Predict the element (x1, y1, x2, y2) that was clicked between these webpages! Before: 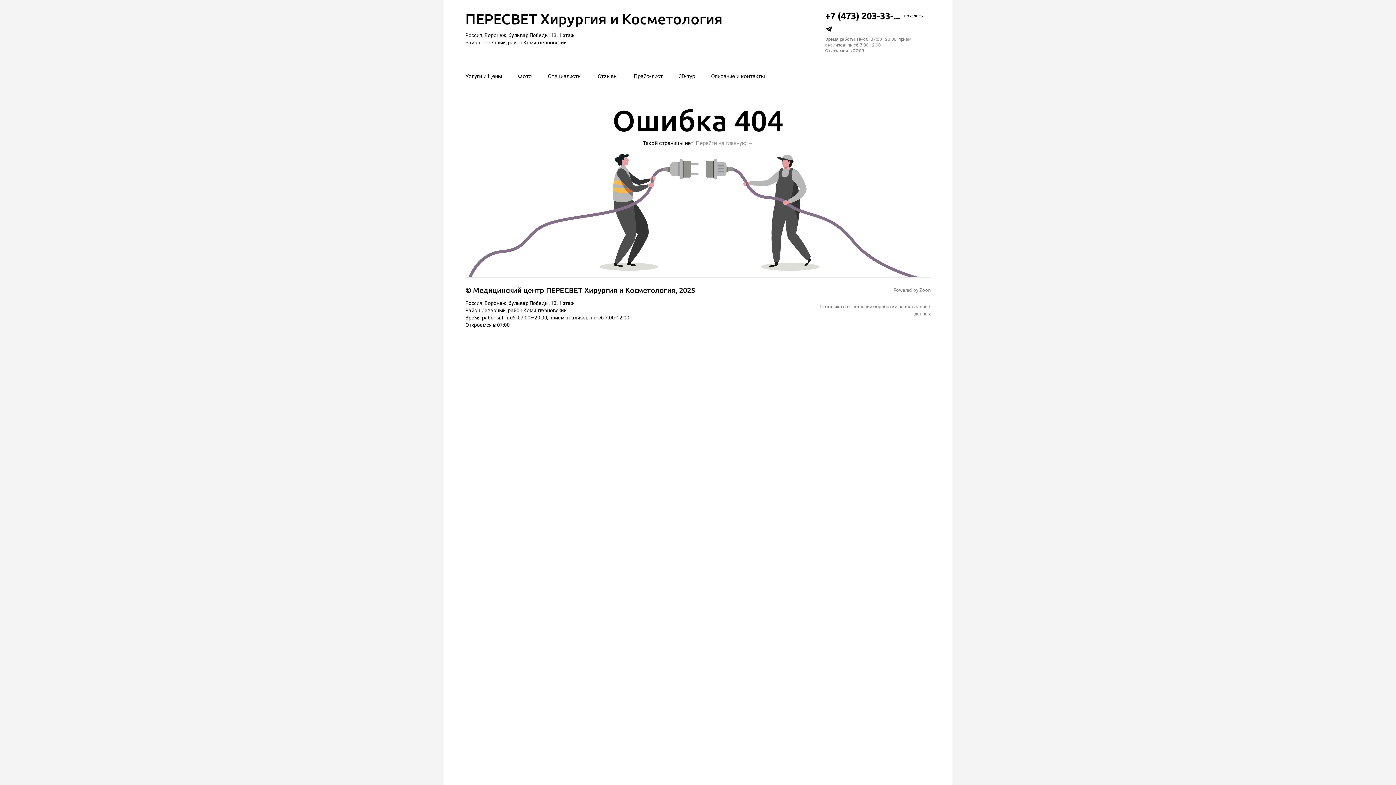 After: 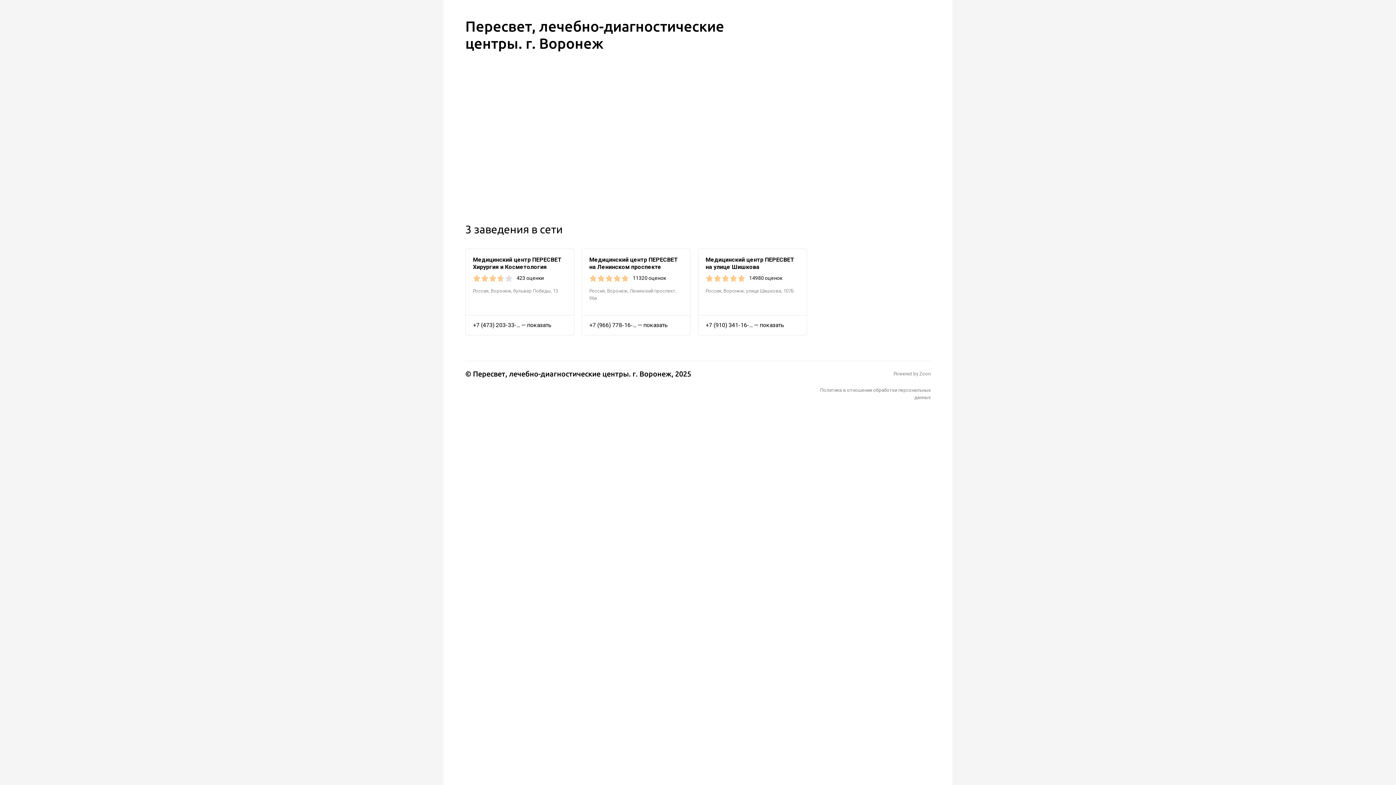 Action: bbox: (696, 140, 753, 146) label: Перейти на главную →